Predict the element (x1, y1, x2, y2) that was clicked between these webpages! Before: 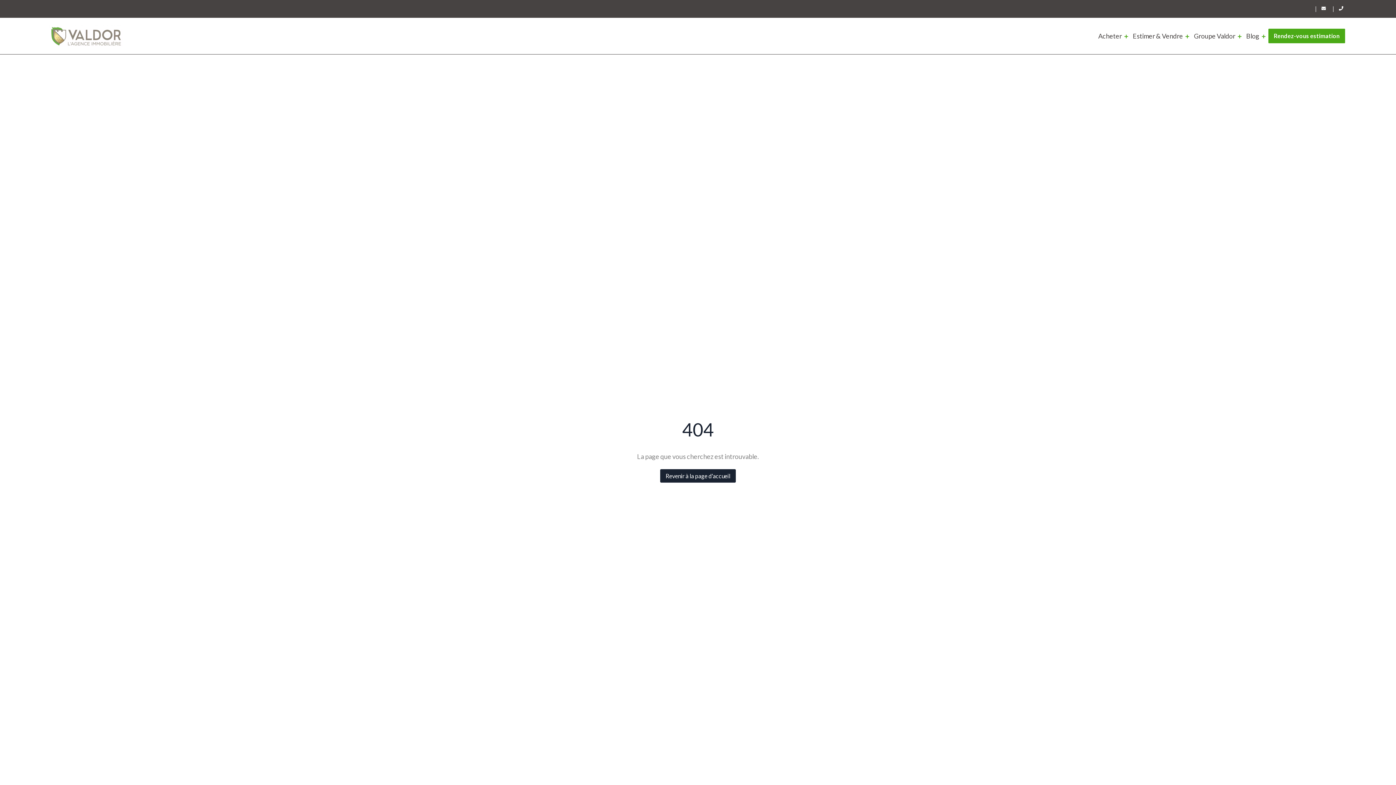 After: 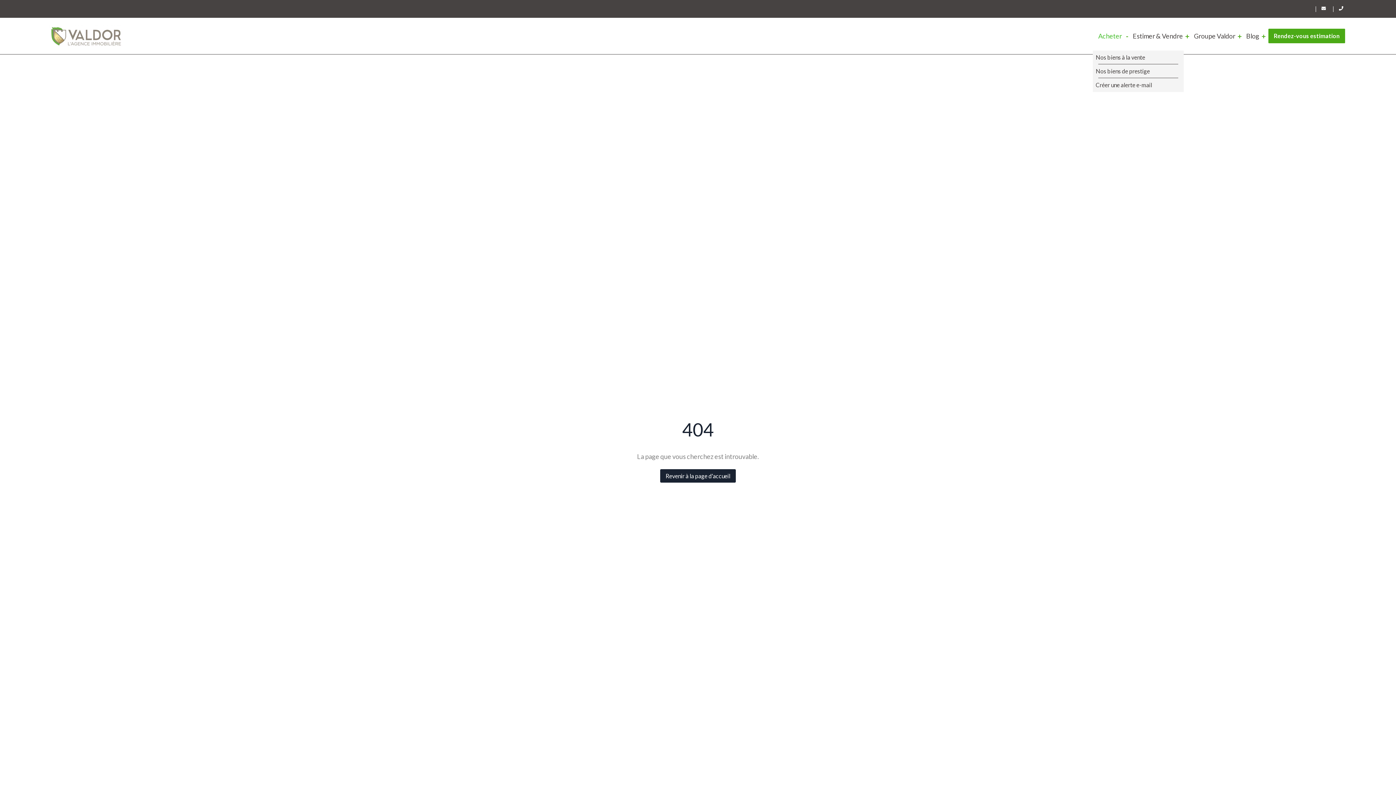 Action: bbox: (1093, 21, 1127, 50) label: Acheter